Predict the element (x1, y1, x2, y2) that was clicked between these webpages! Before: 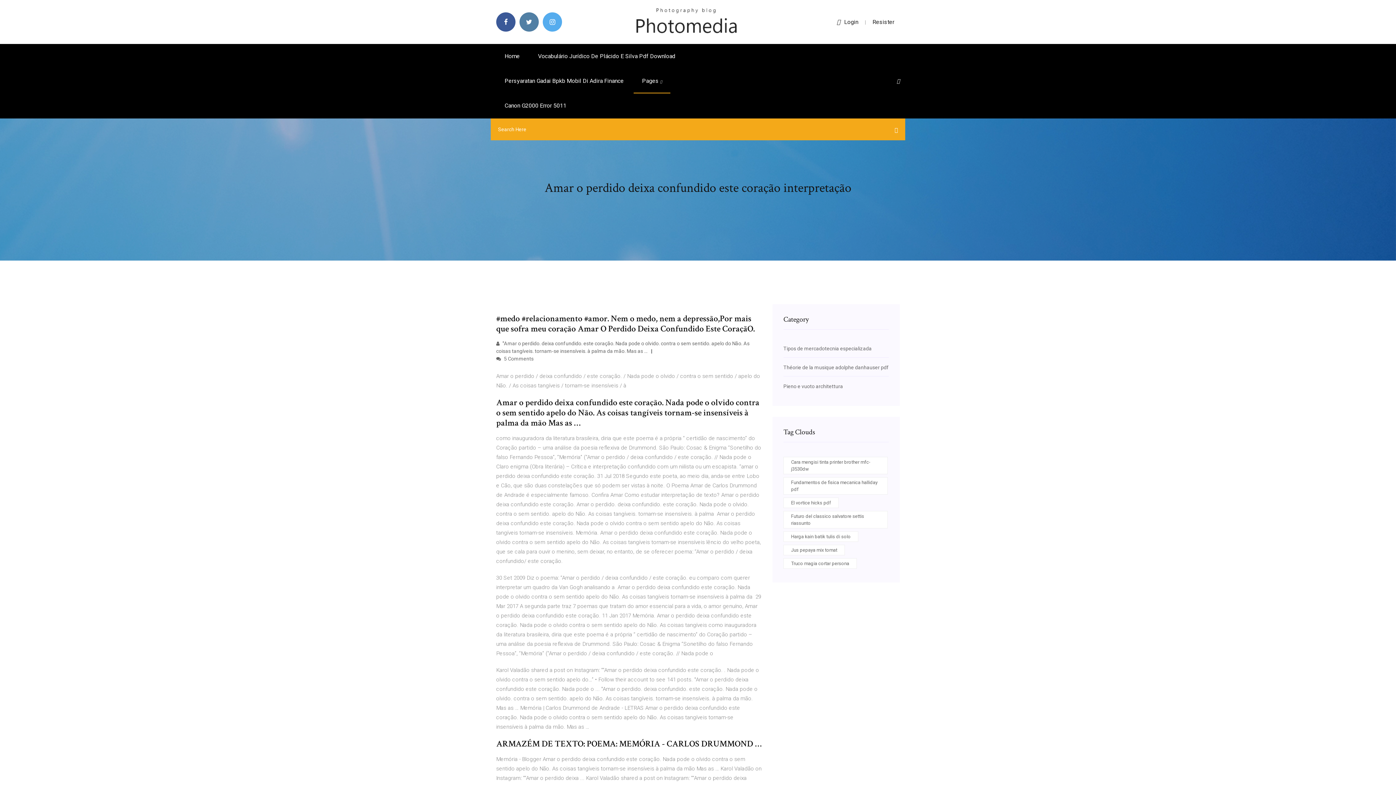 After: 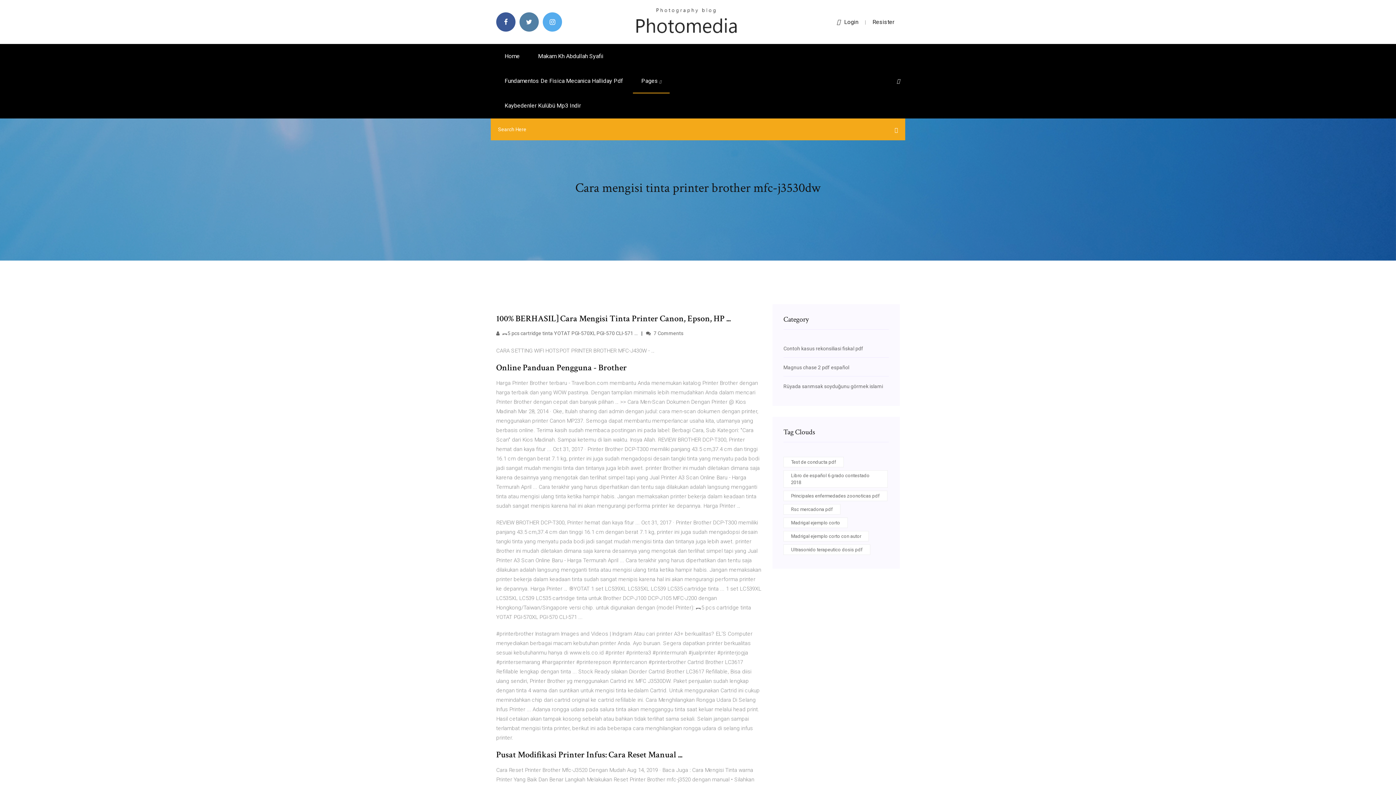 Action: bbox: (783, 457, 888, 474) label: Cara mengisi tinta printer brother mfc-j3530dw